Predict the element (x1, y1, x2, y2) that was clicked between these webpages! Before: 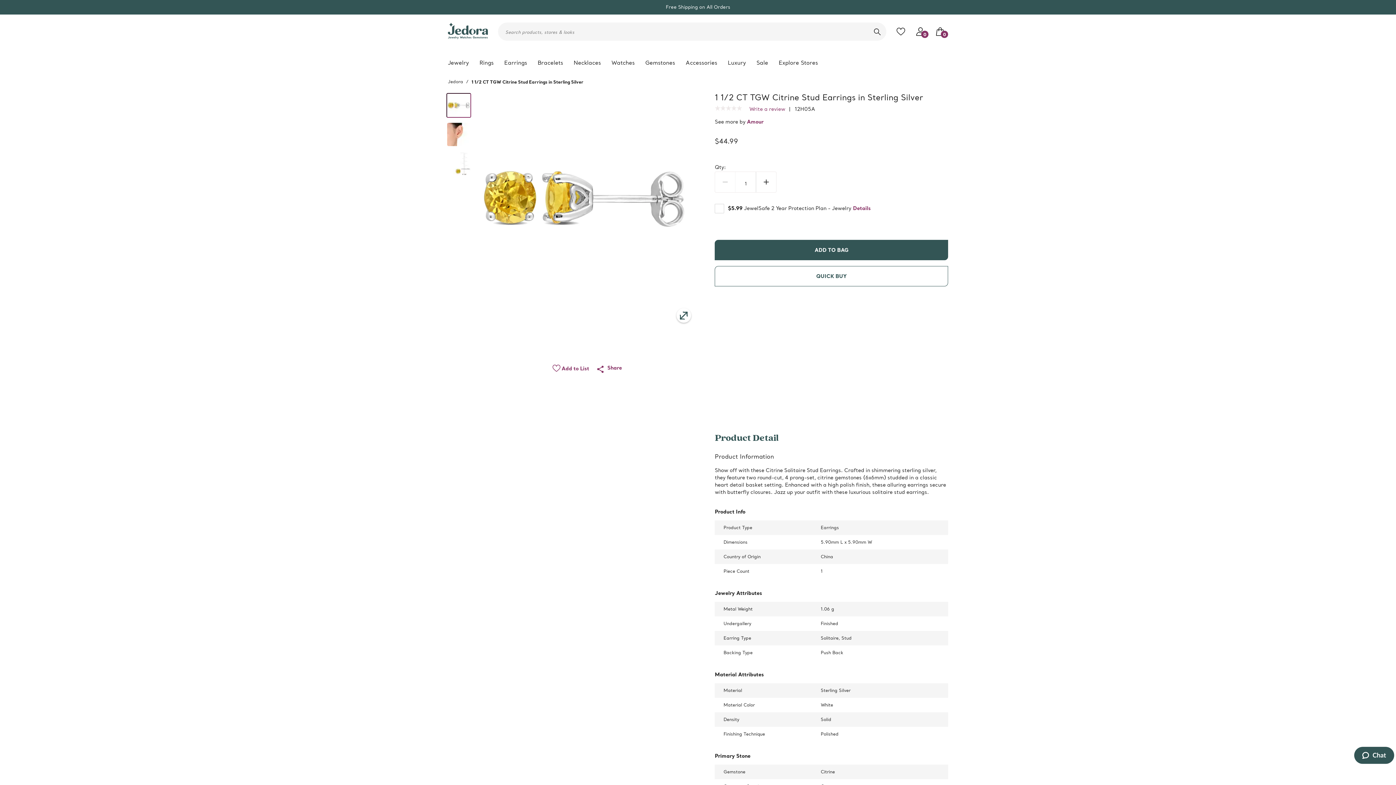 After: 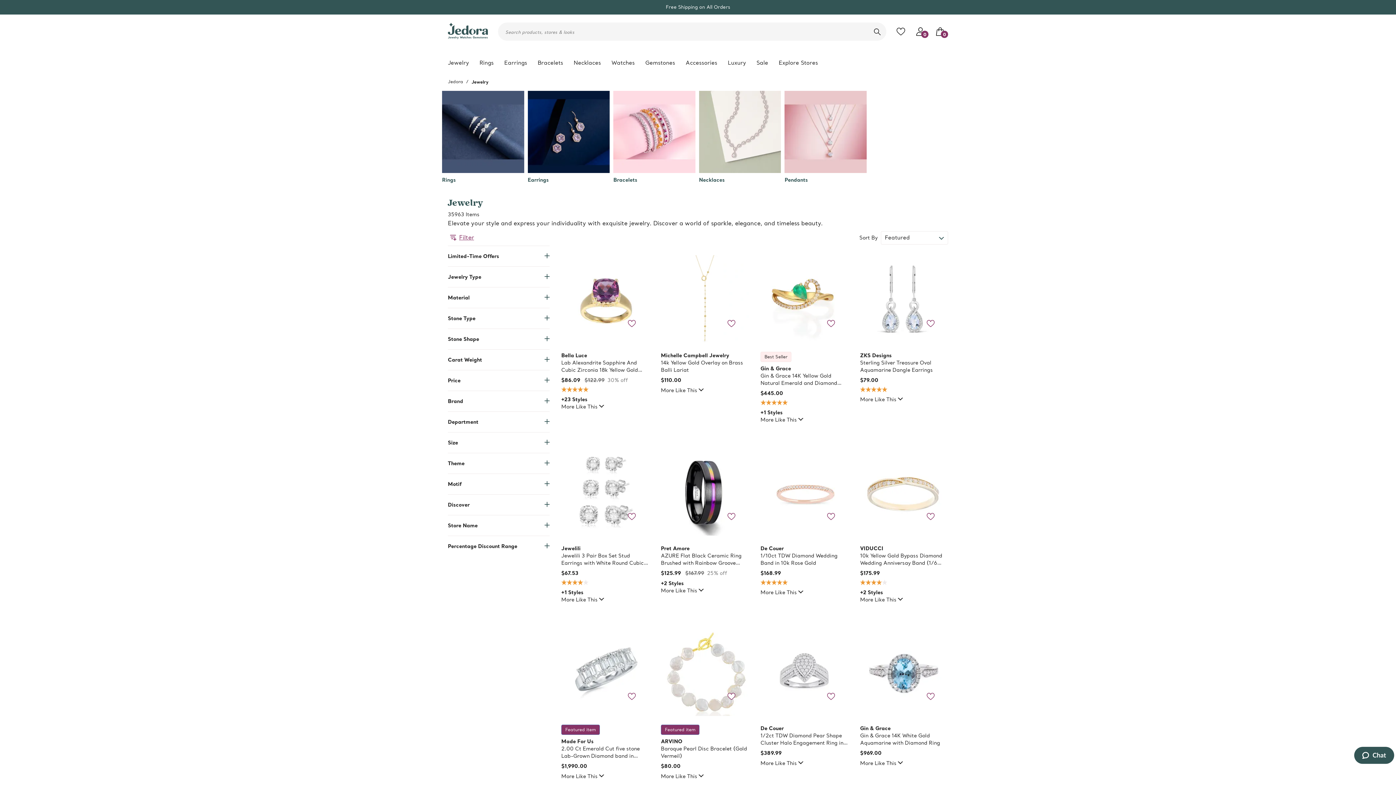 Action: label: Free Shipping on All Orders bbox: (440, 3, 956, 10)